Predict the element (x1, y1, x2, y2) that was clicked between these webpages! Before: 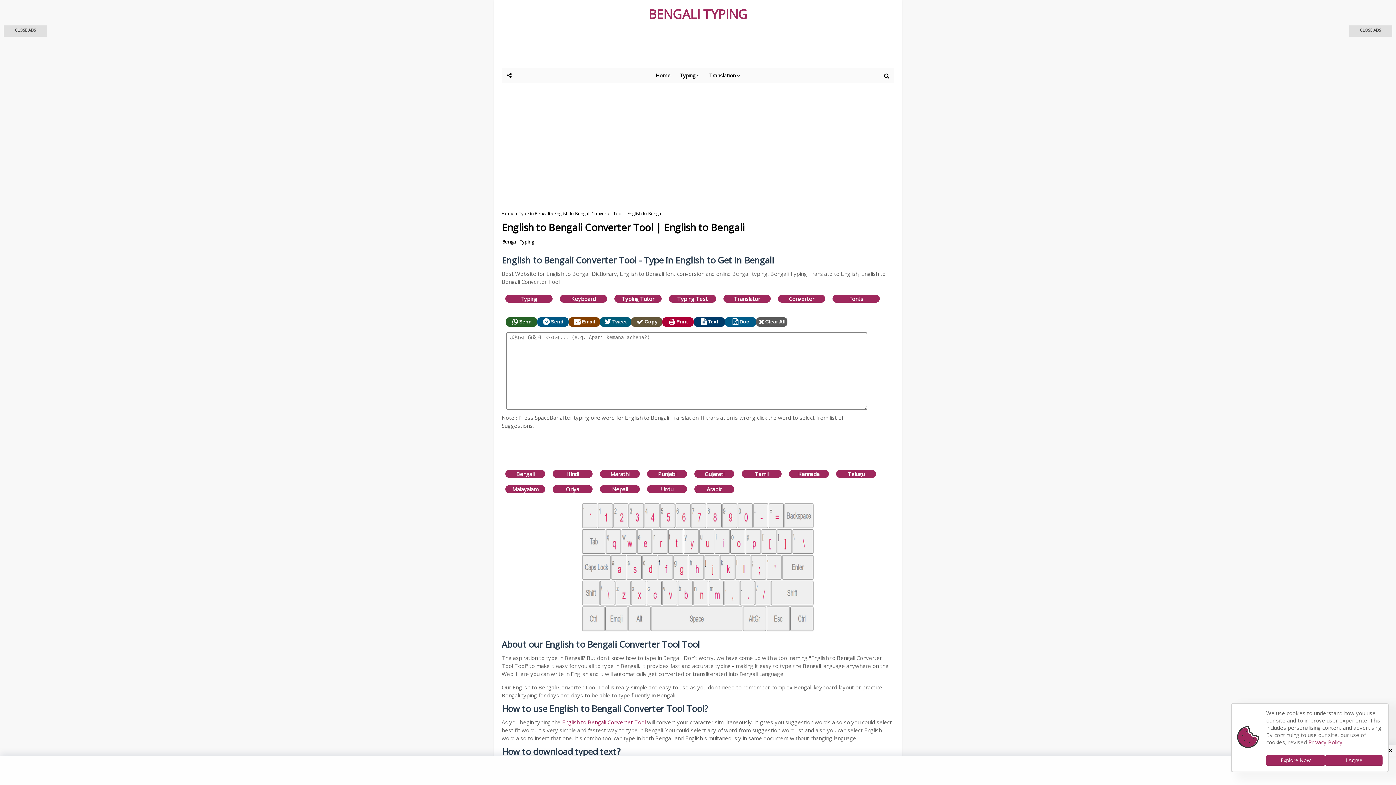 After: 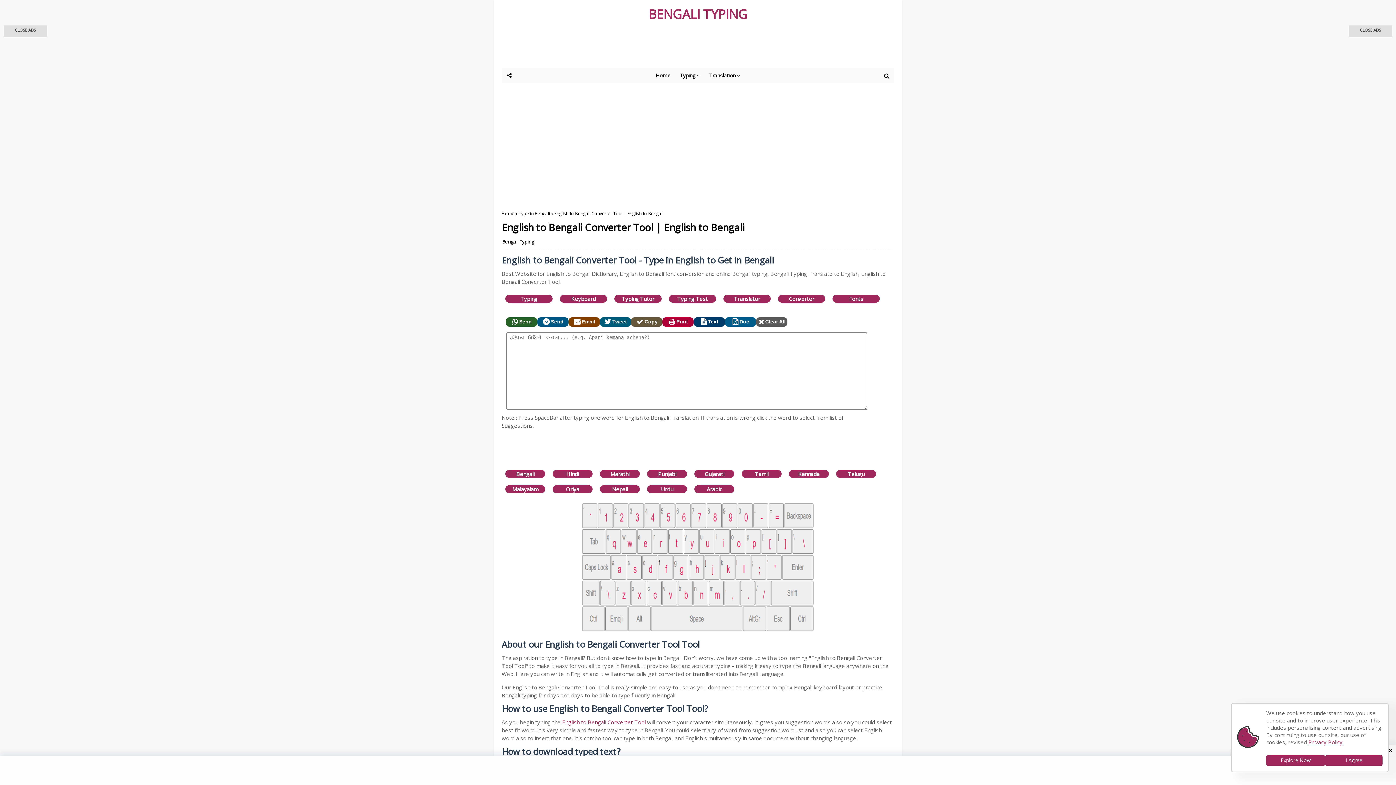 Action: label: Text bbox: (693, 317, 725, 326)